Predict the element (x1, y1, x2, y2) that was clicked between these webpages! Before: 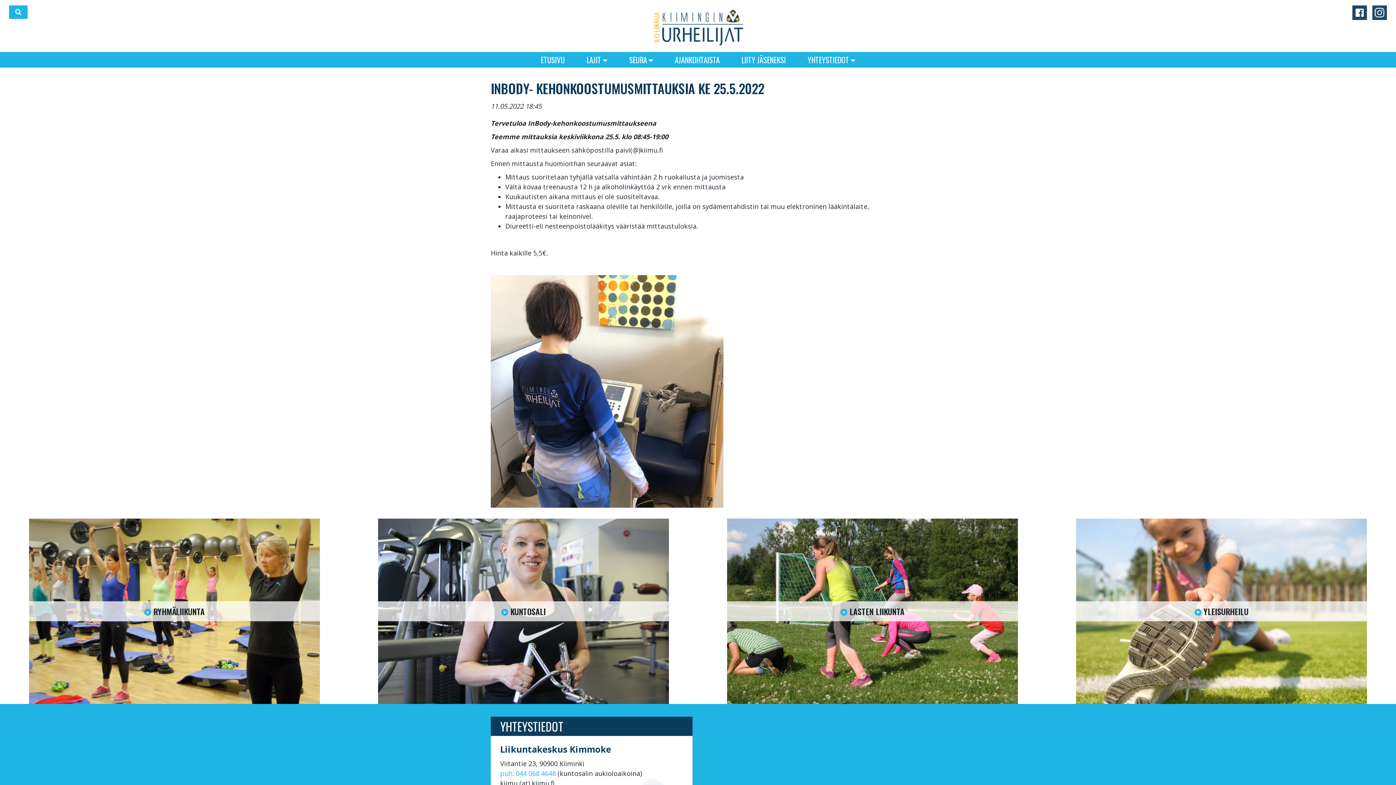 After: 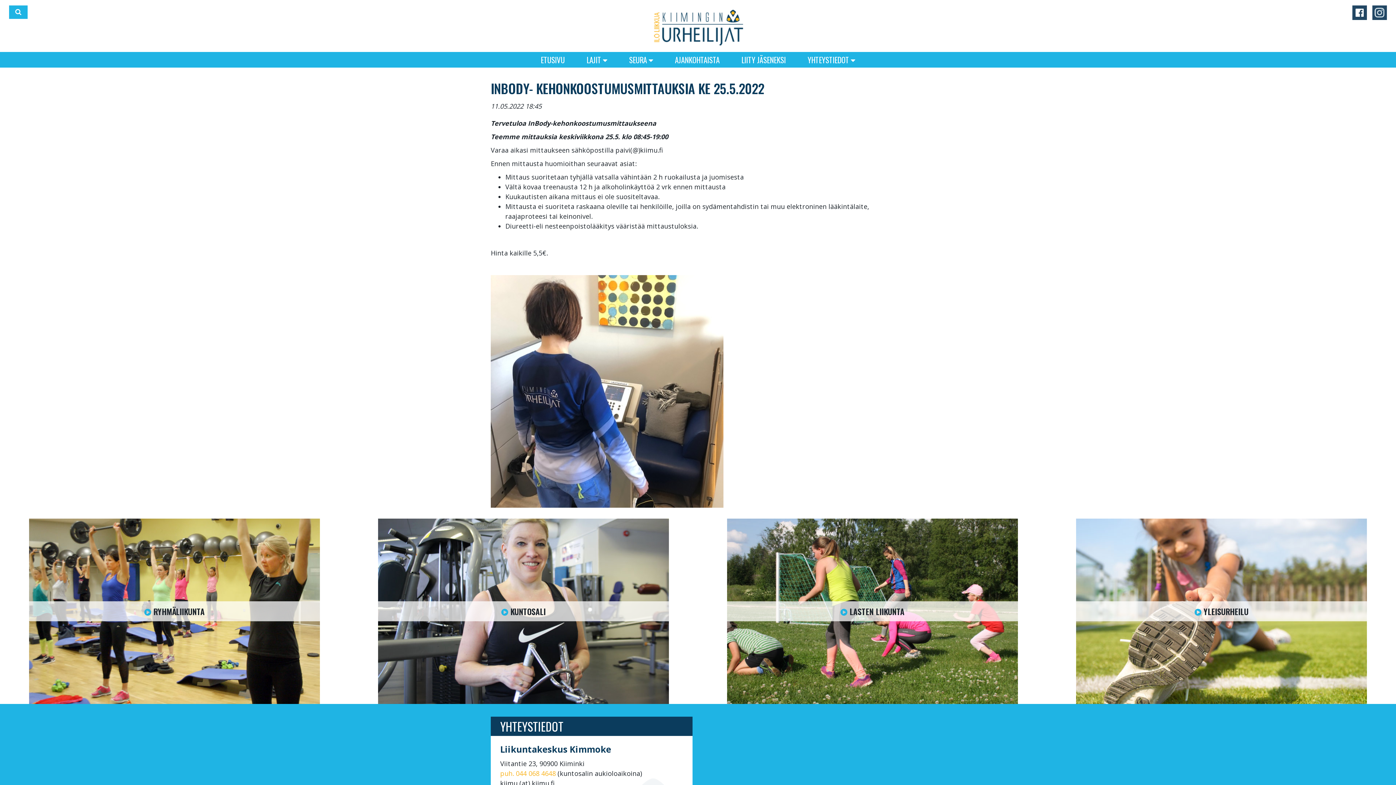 Action: label: puh. 044 068 4648 bbox: (500, 769, 556, 778)